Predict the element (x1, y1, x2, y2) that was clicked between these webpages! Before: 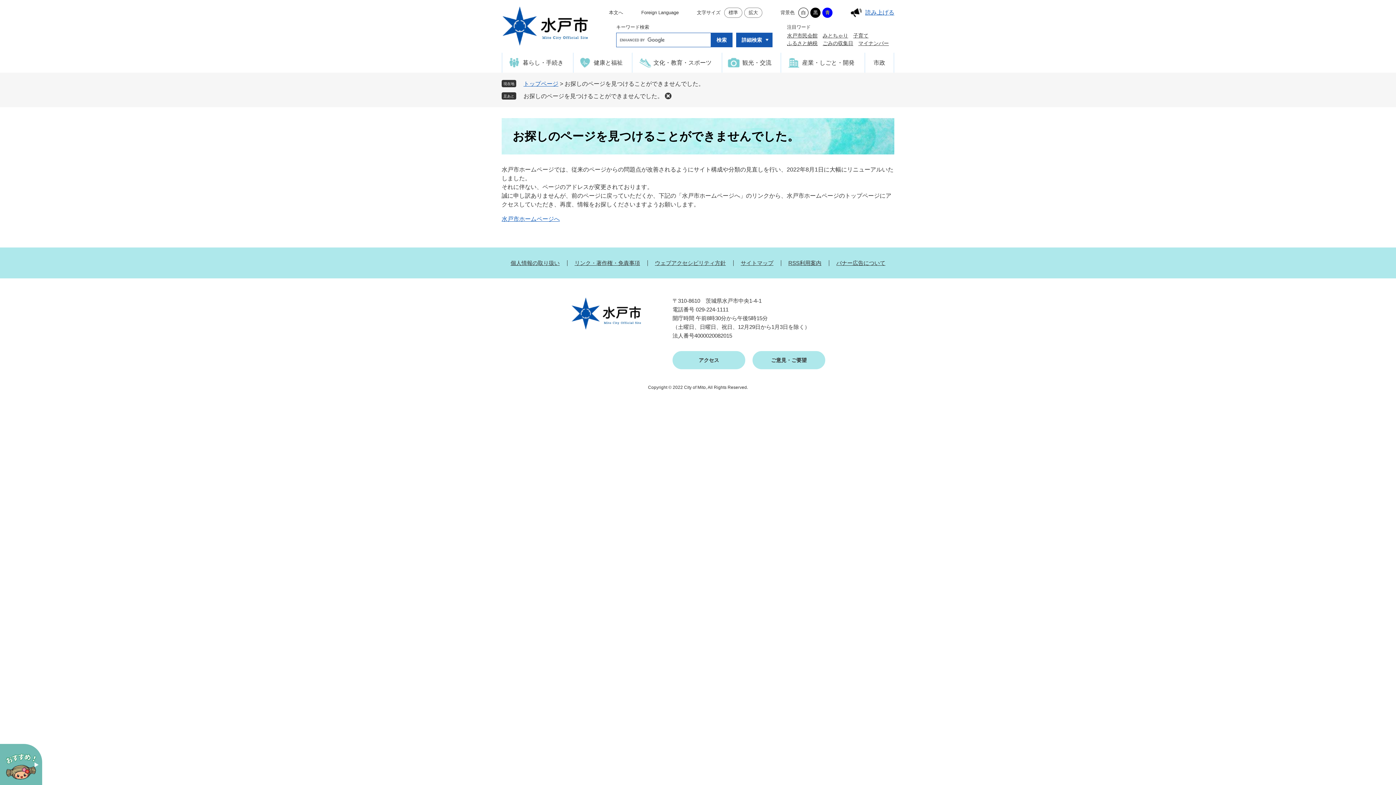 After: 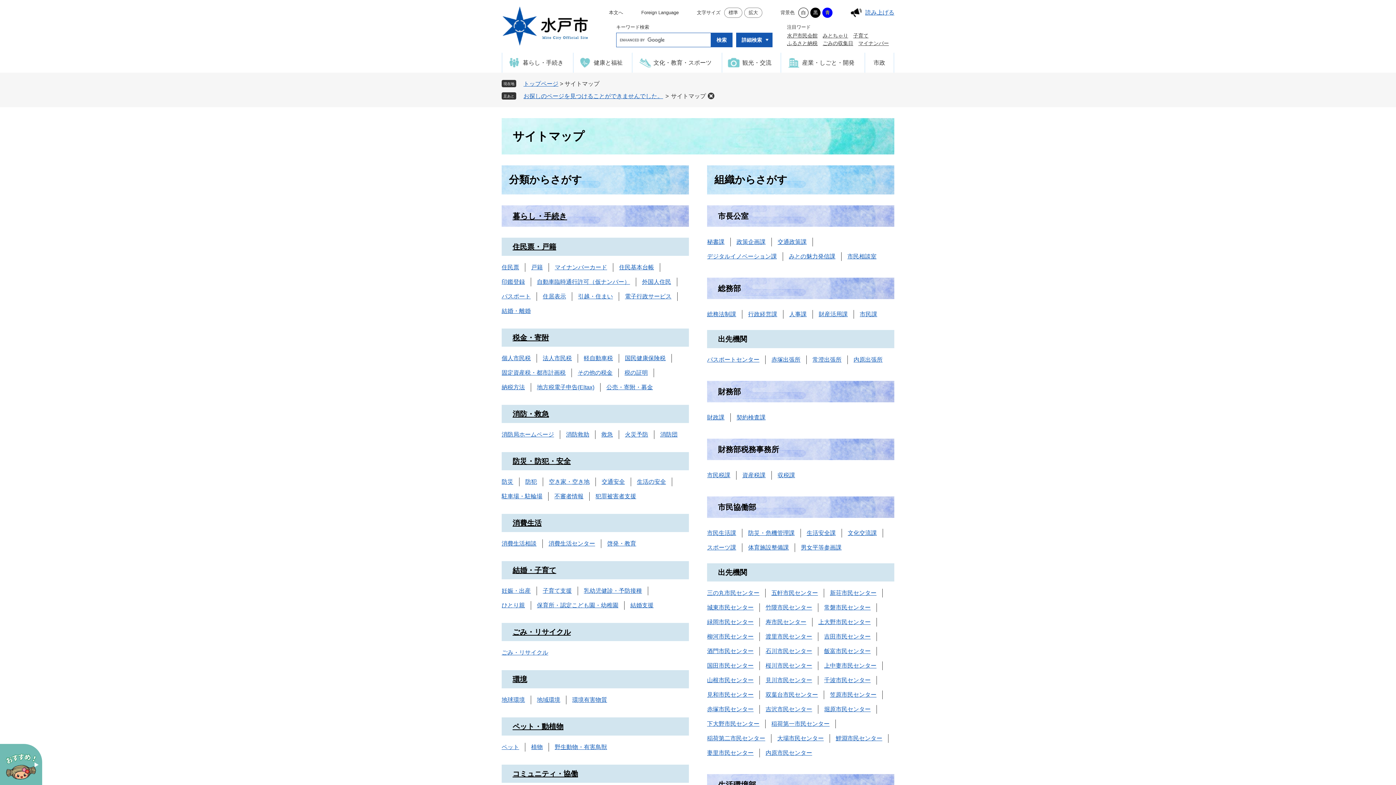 Action: label: サイトマップ bbox: (740, 260, 773, 265)